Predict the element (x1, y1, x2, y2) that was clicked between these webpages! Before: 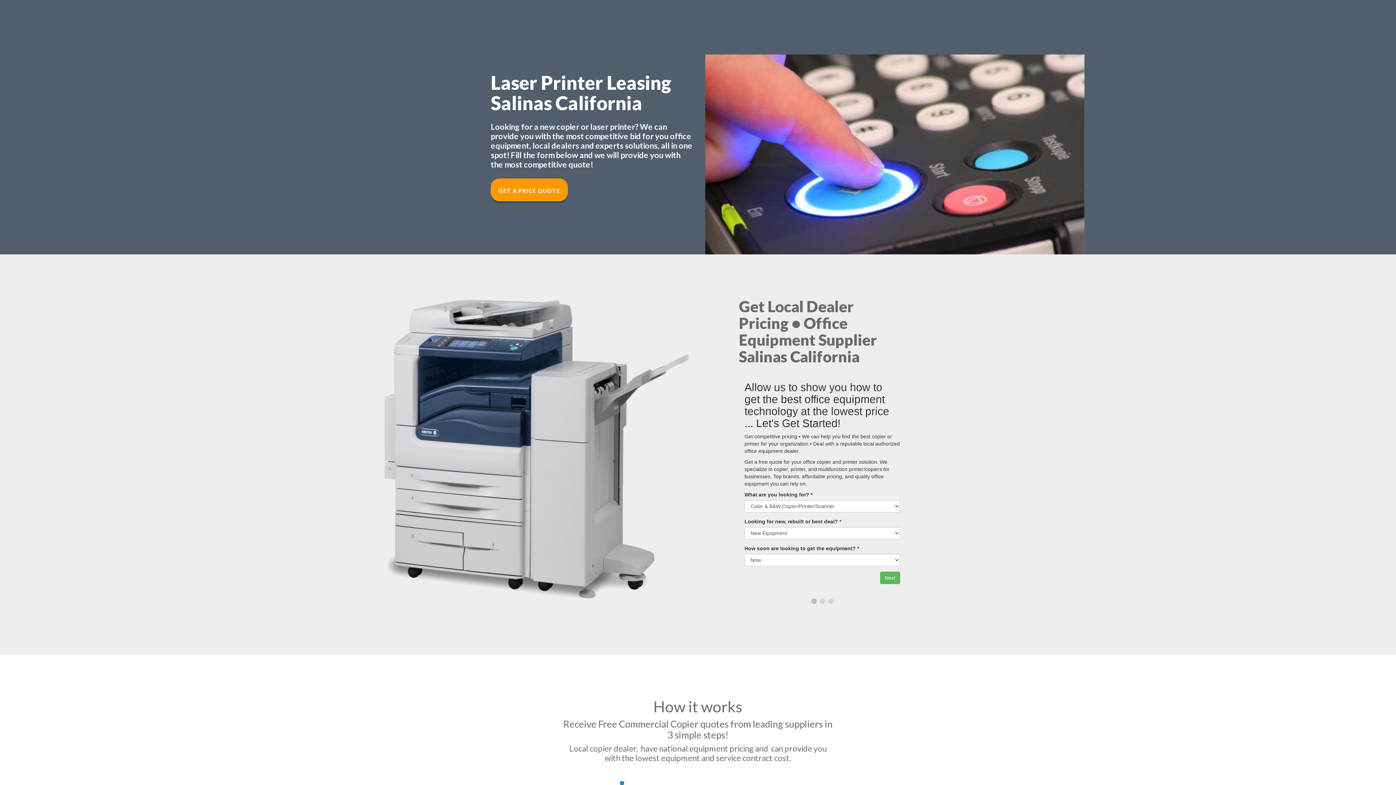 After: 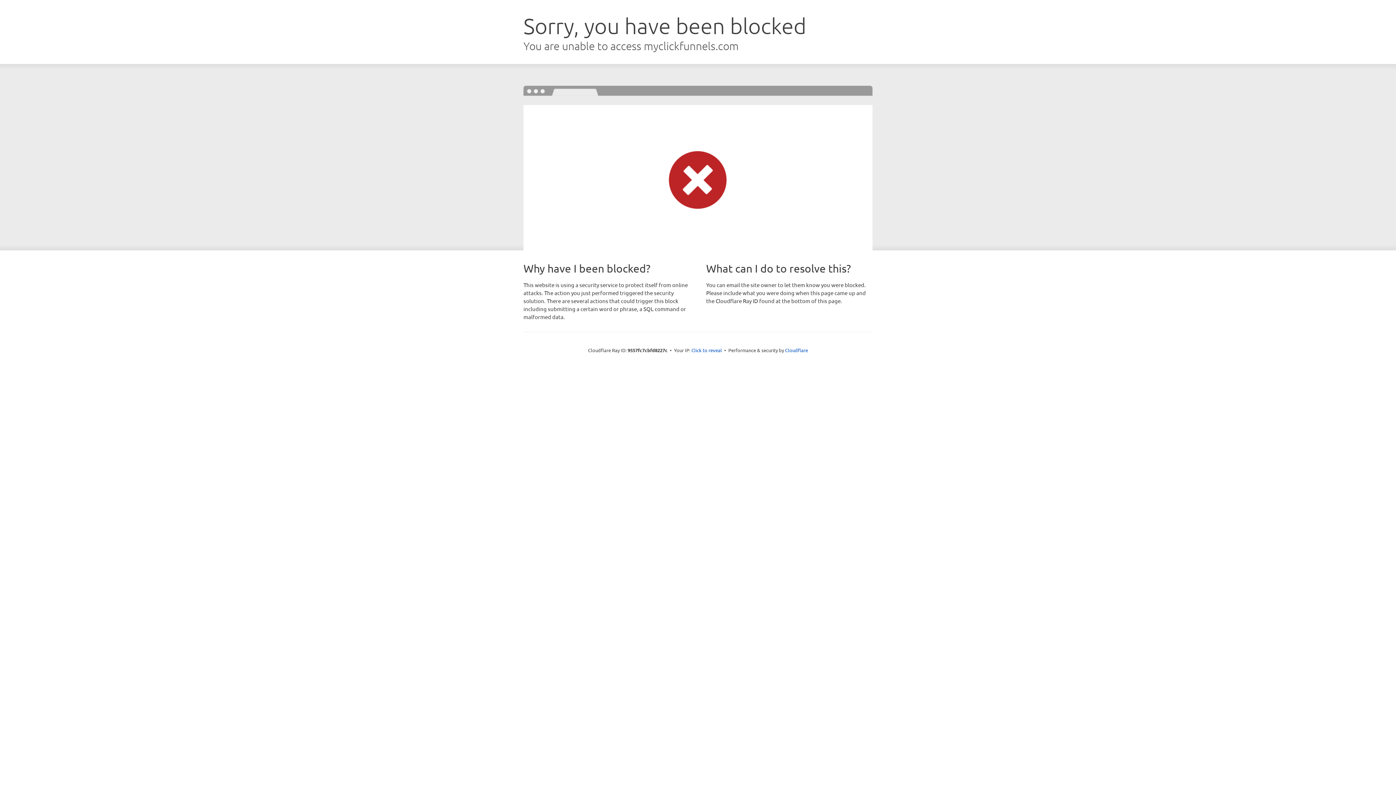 Action: label: GET A PRICE QUOTE bbox: (490, 178, 568, 201)